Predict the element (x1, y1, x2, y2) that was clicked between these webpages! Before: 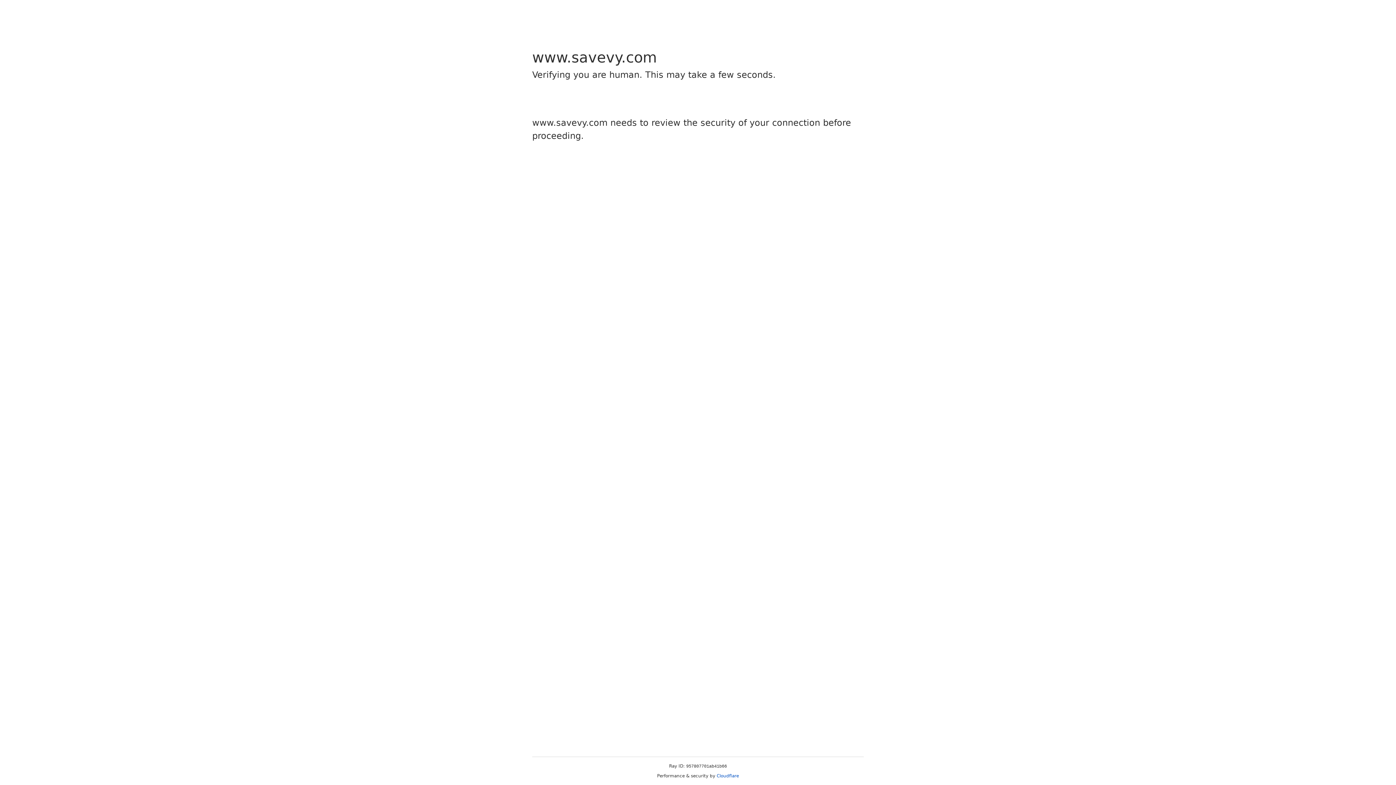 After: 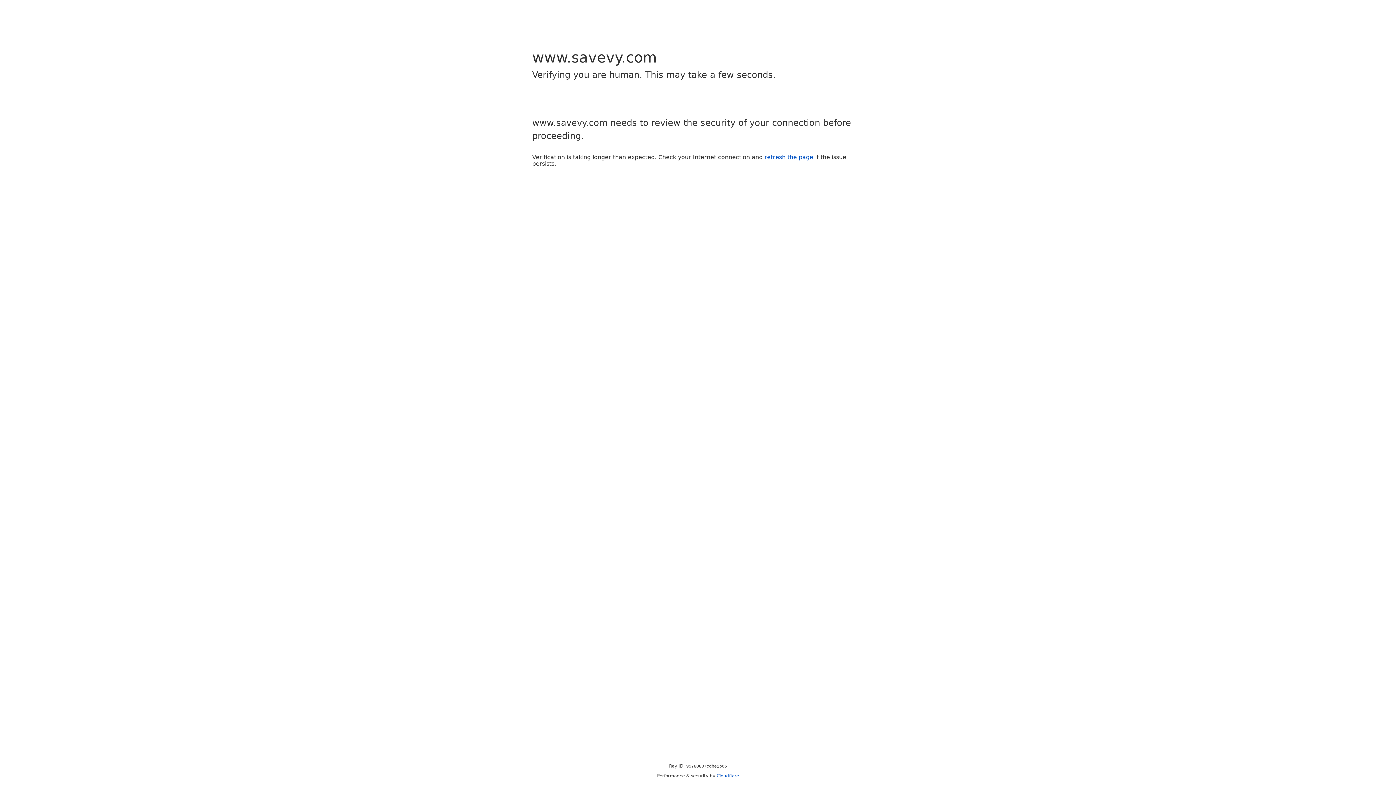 Action: label: Cloudflare bbox: (716, 773, 739, 778)